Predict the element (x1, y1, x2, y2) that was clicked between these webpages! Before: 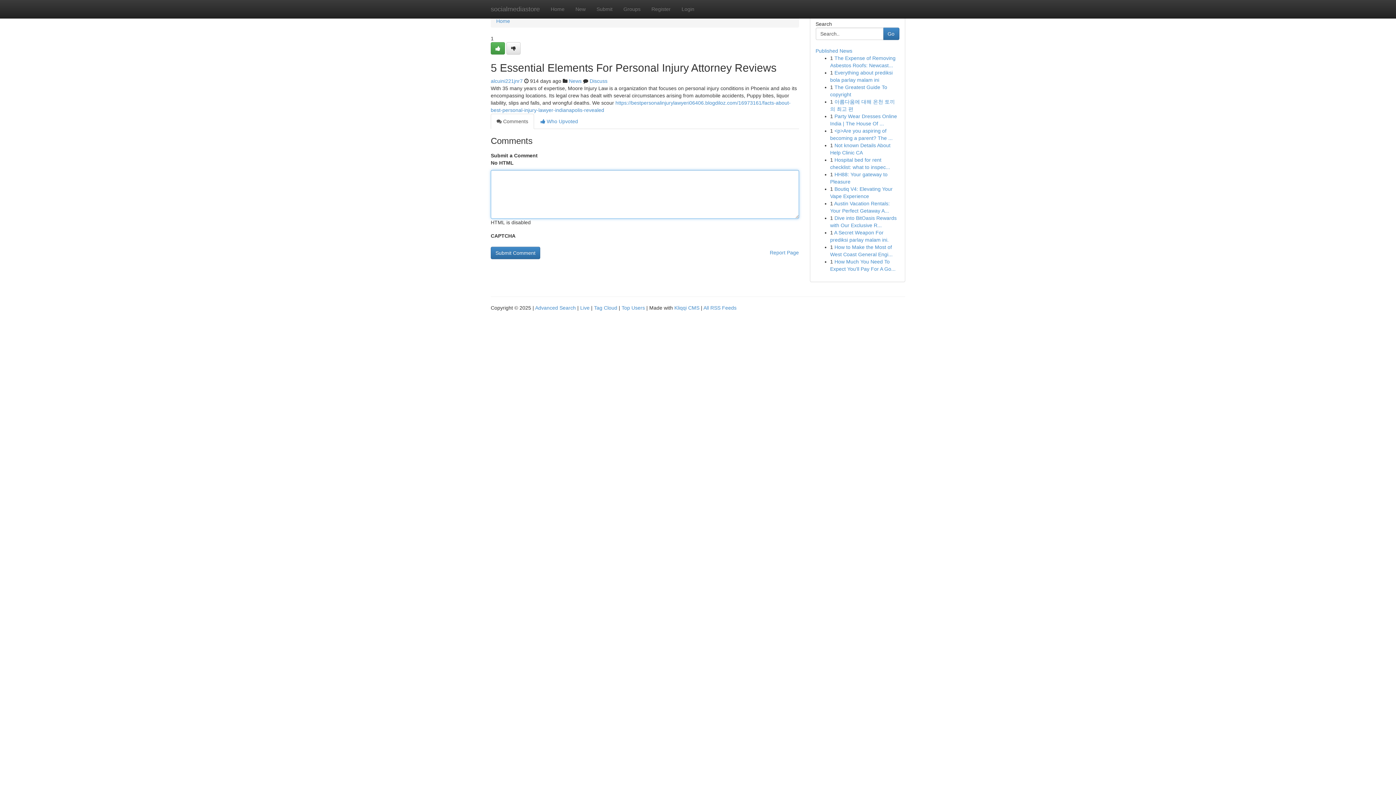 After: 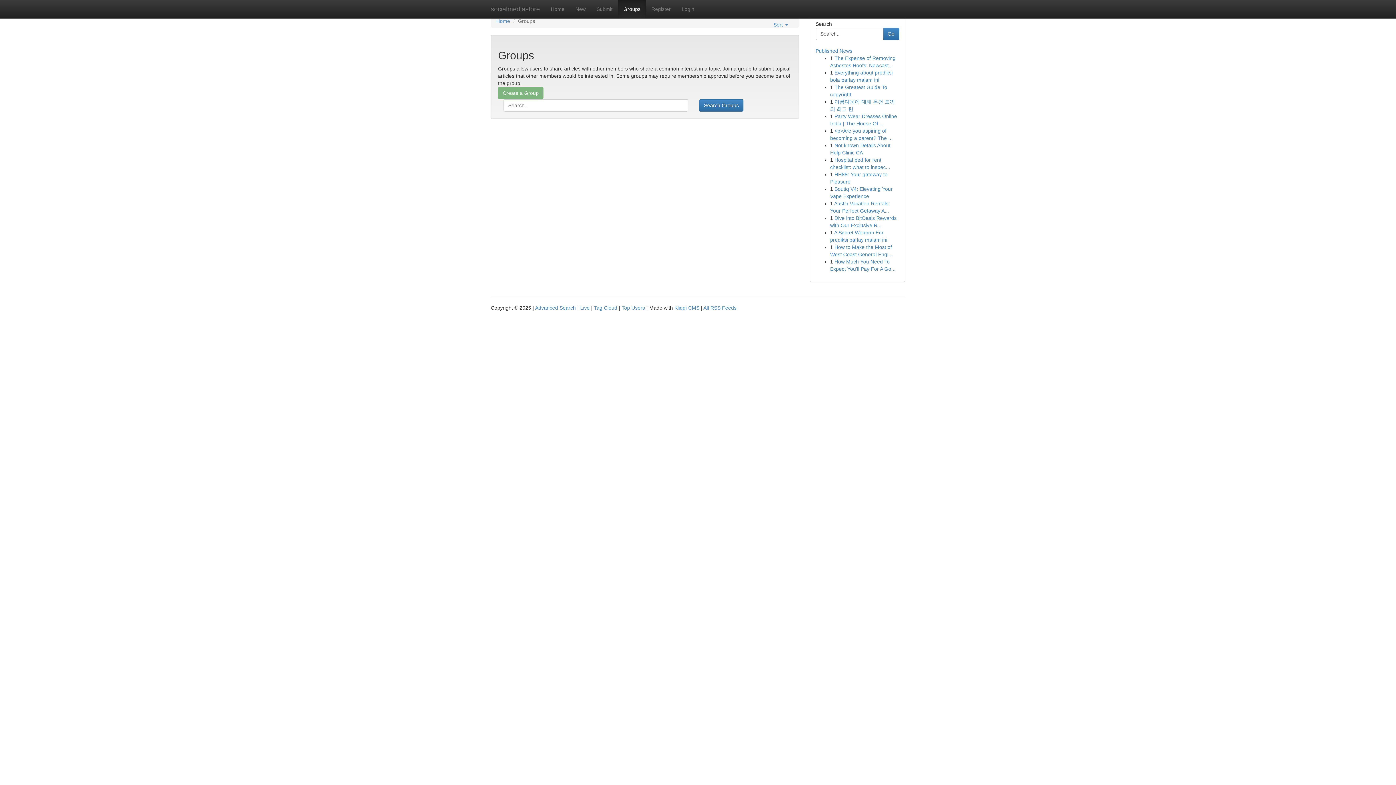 Action: bbox: (569, 78, 581, 84) label: News